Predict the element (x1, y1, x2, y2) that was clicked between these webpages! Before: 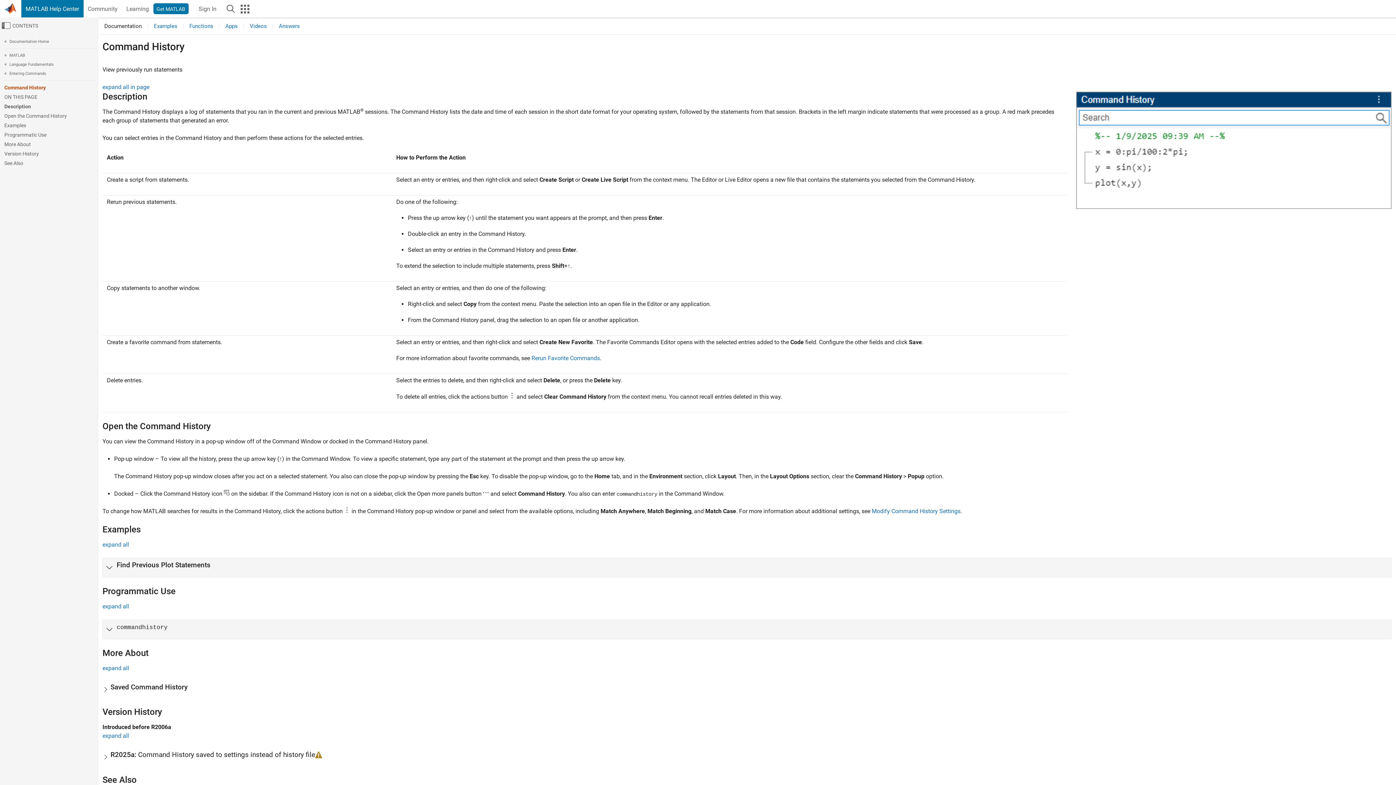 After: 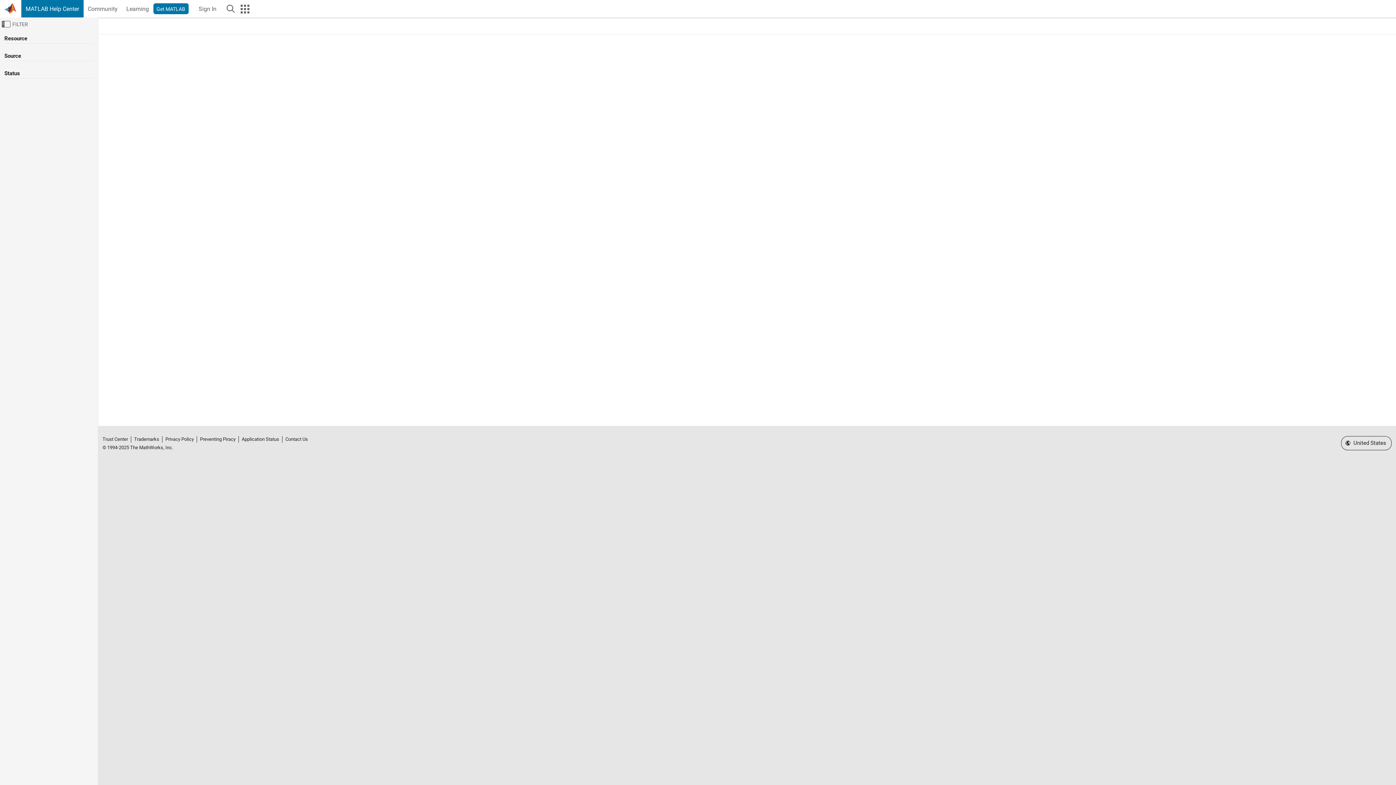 Action: bbox: (248, 23, 268, 29) label: Videos